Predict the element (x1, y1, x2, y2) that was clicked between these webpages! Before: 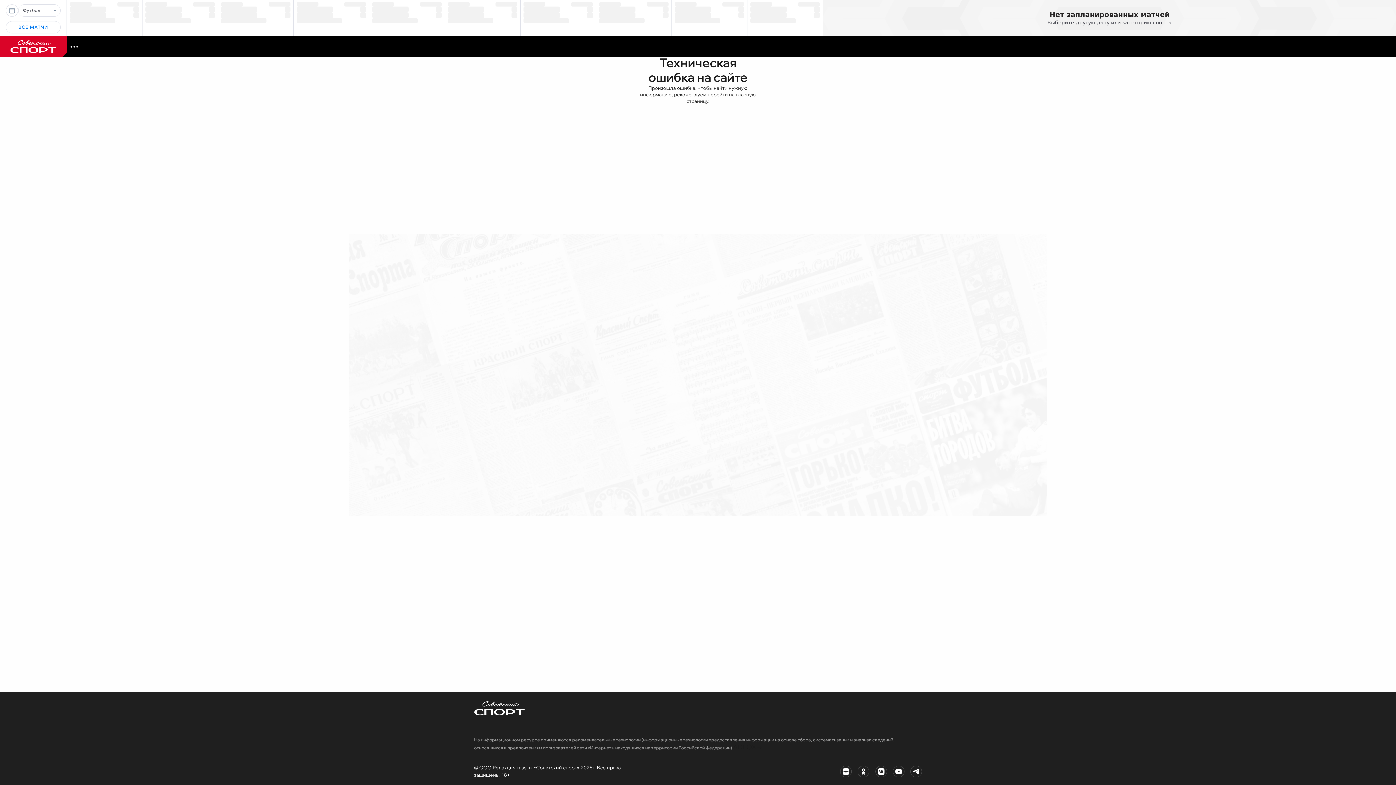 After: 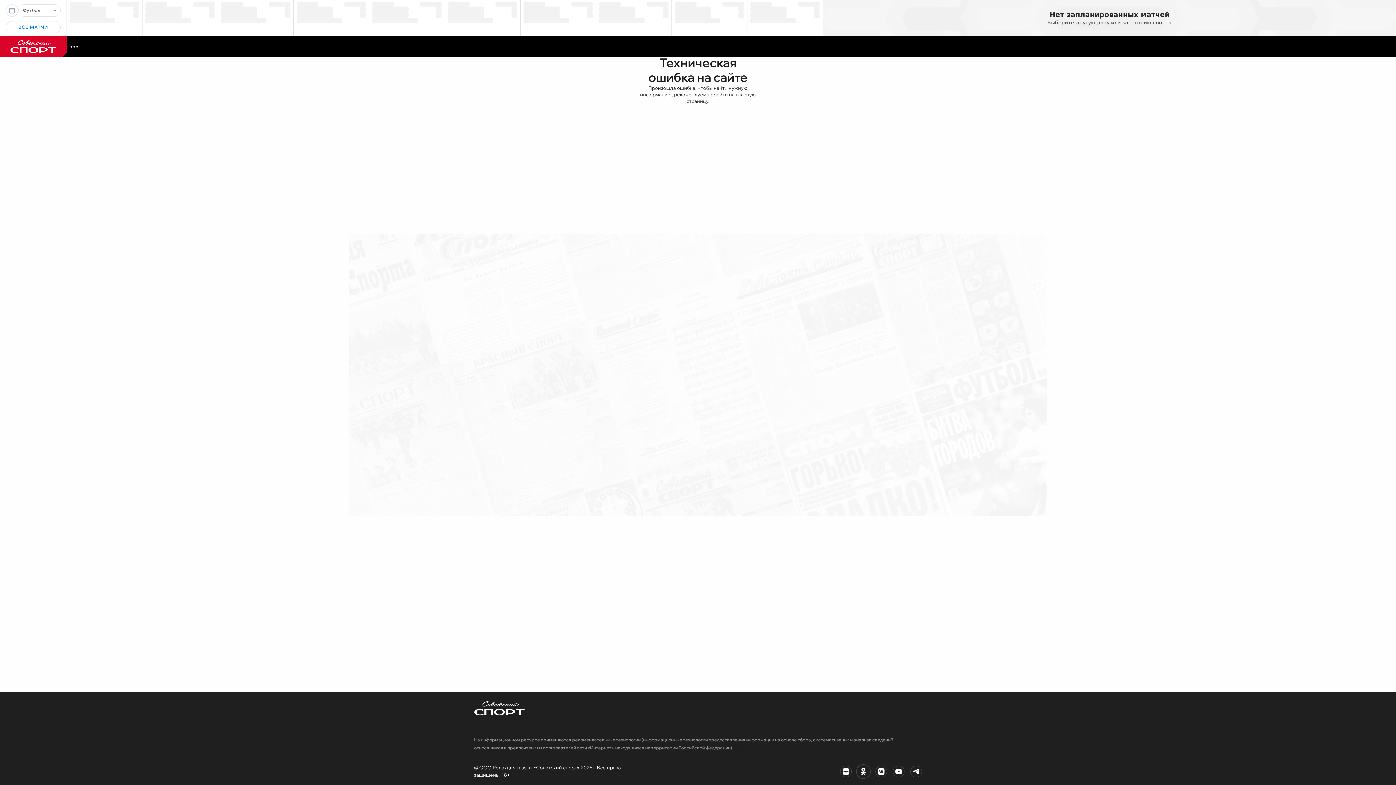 Action: bbox: (857, 766, 869, 777)